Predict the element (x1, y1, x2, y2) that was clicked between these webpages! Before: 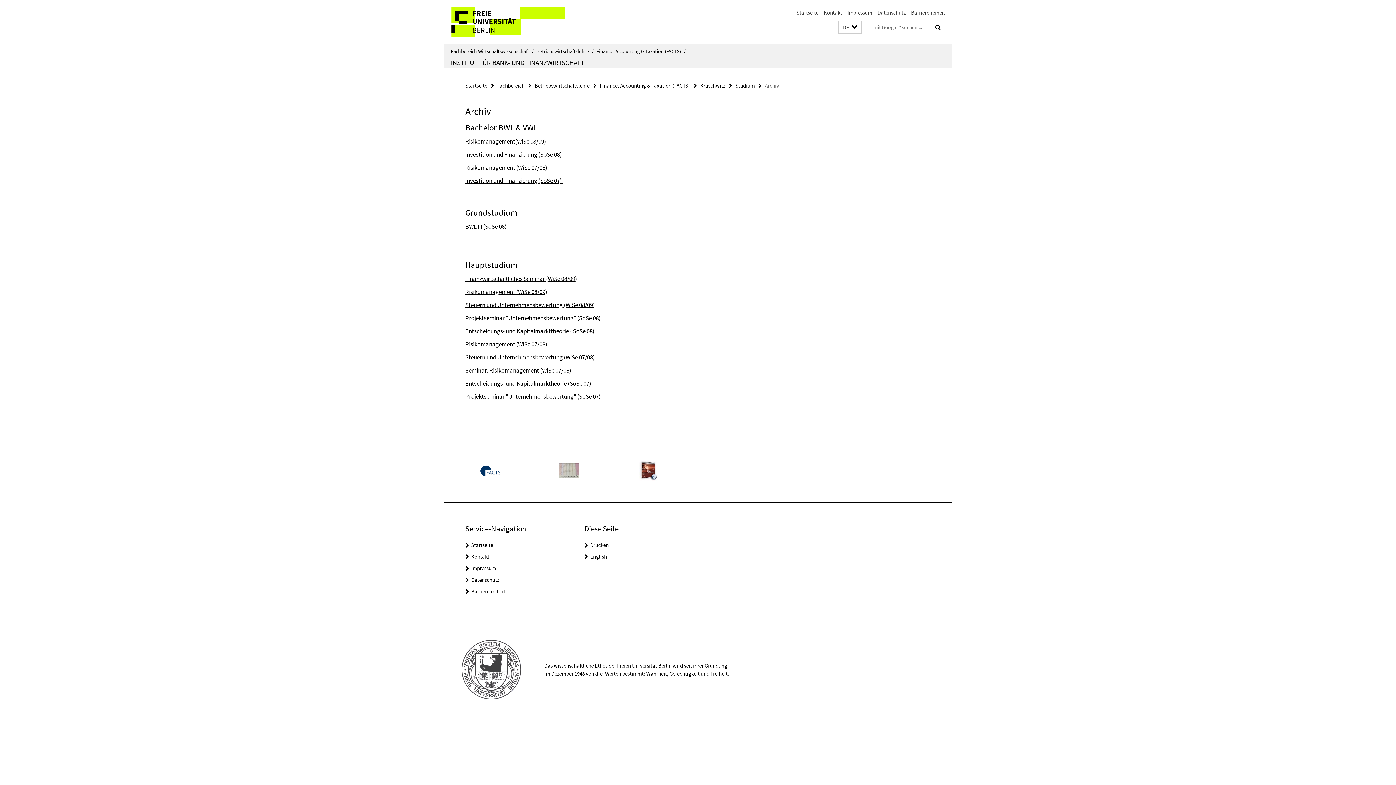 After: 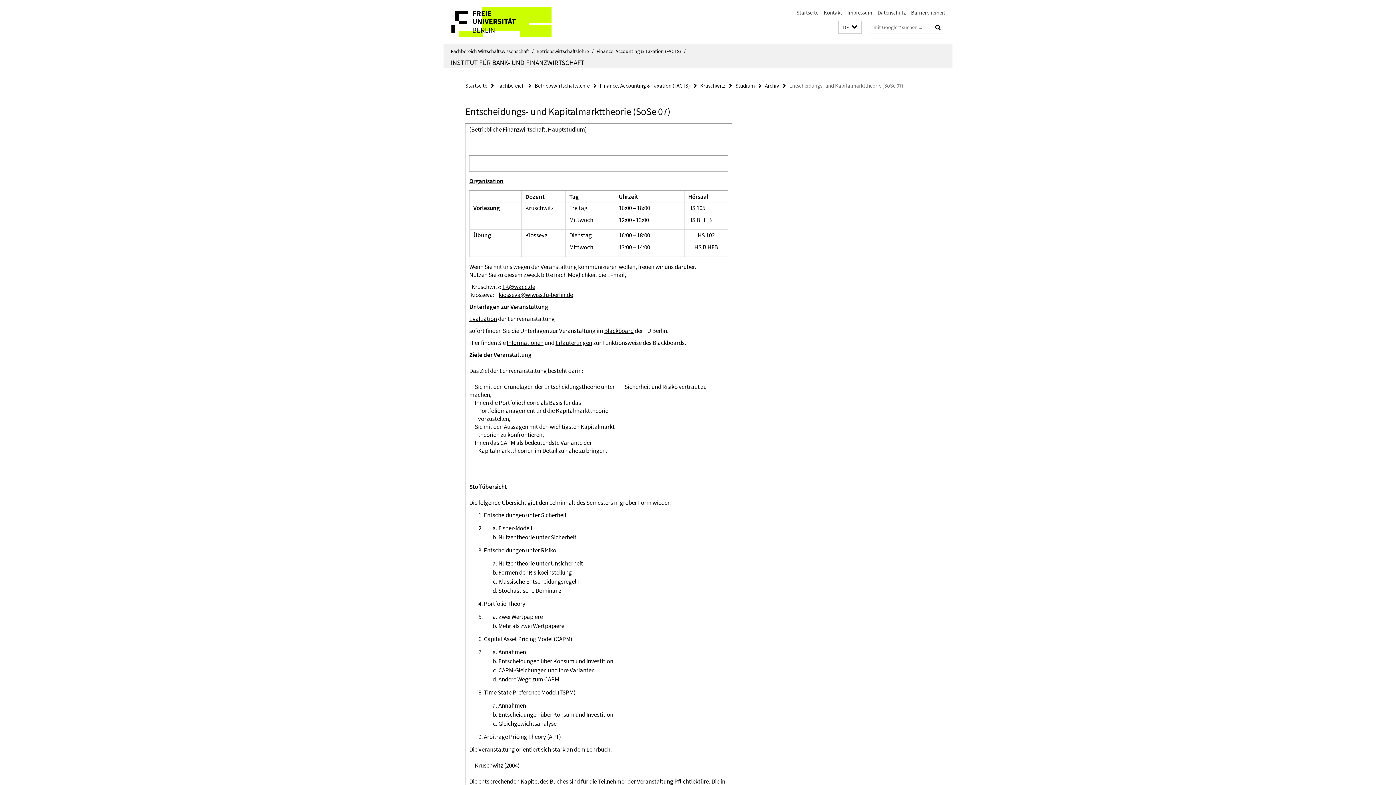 Action: label: Entscheidungs- und Kapitalmarktheorie (SoSe 07) bbox: (465, 379, 591, 387)